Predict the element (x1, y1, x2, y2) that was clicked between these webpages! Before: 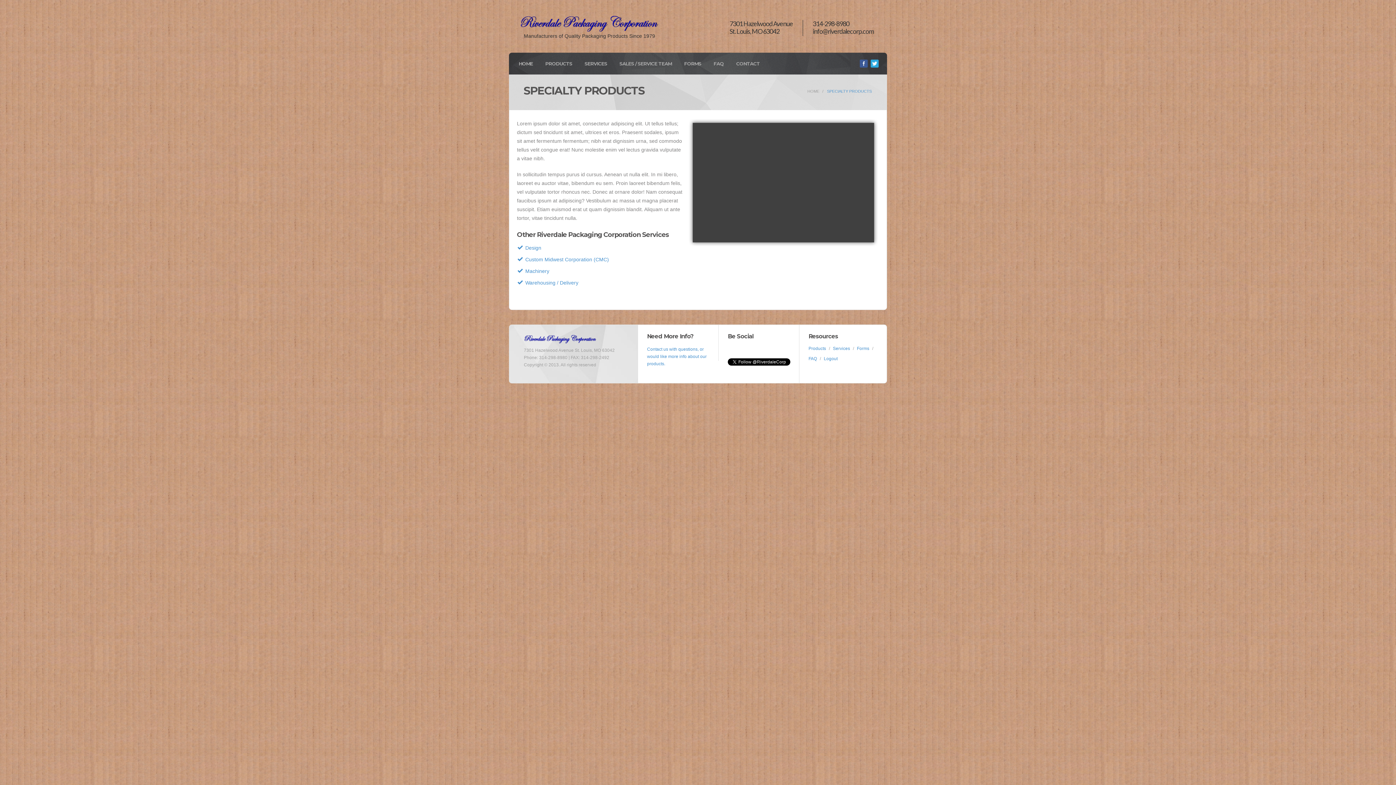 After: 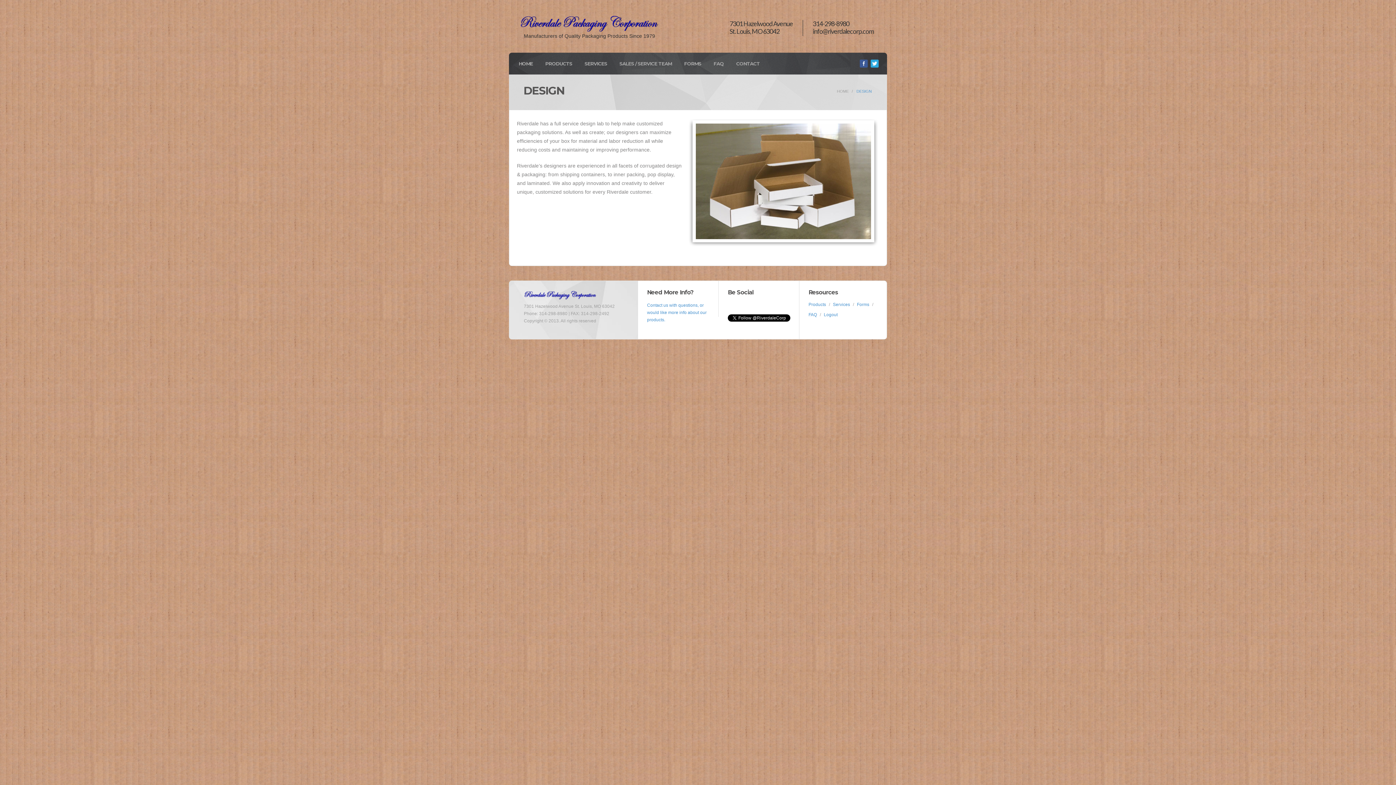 Action: bbox: (525, 245, 541, 250) label: Design